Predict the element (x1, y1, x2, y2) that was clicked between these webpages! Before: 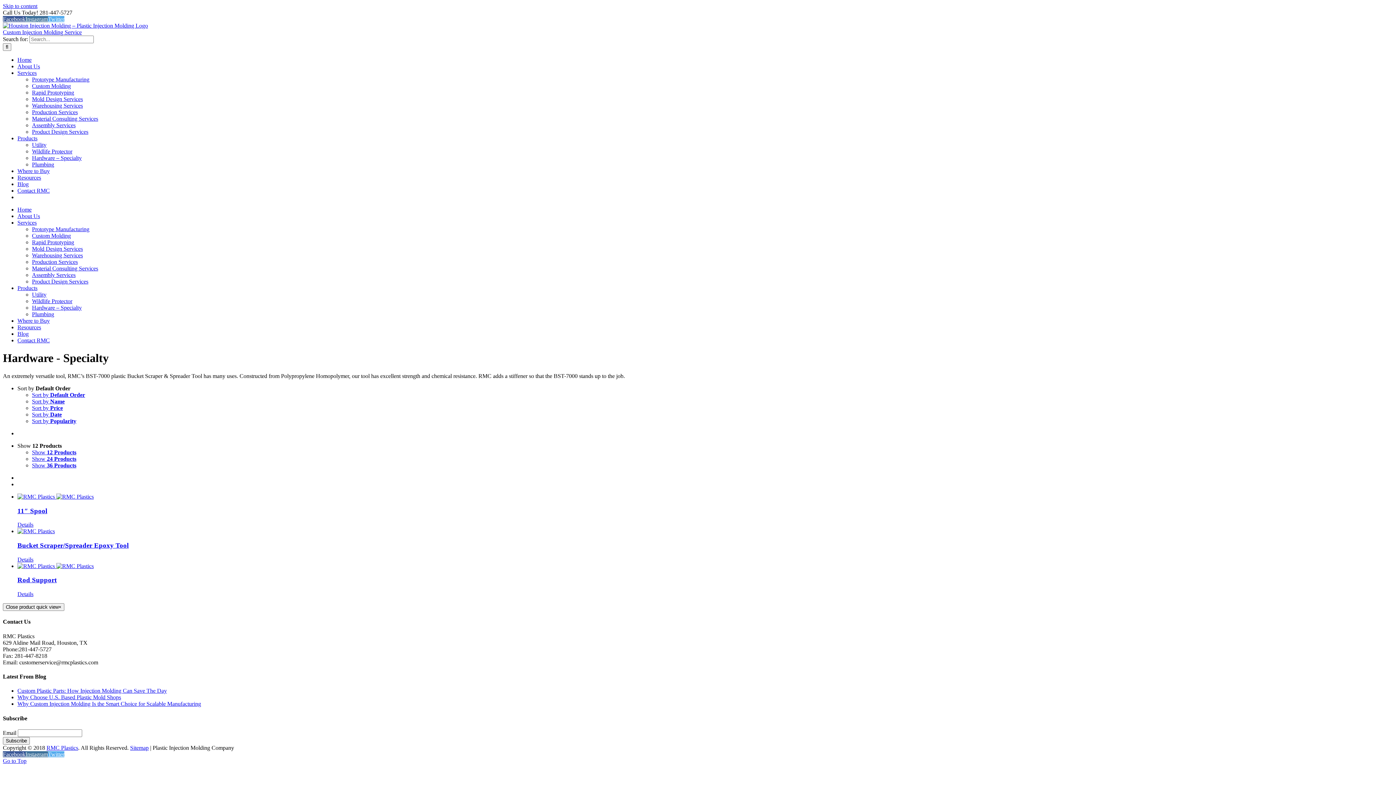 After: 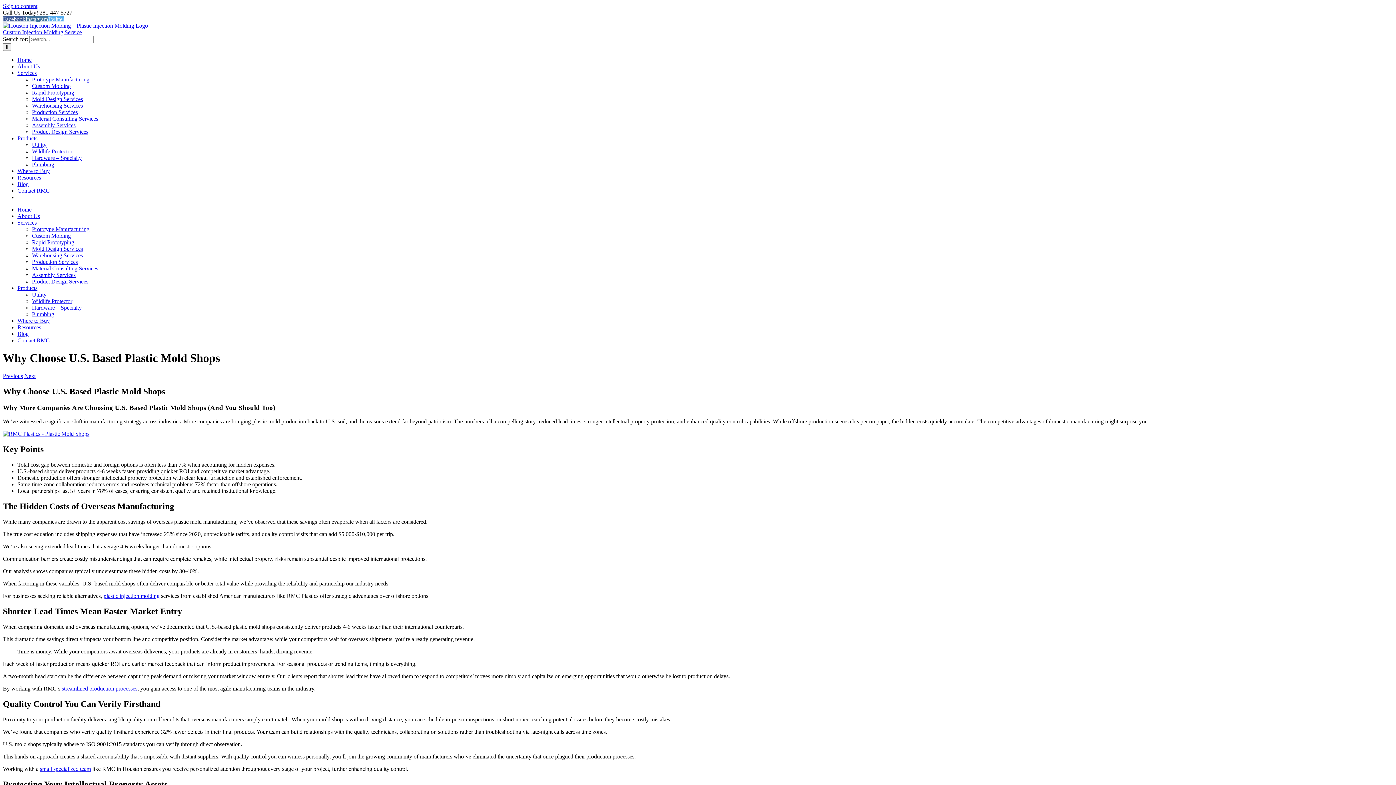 Action: label: Why Choose U.S. Based Plastic Mold Shops bbox: (17, 694, 121, 700)